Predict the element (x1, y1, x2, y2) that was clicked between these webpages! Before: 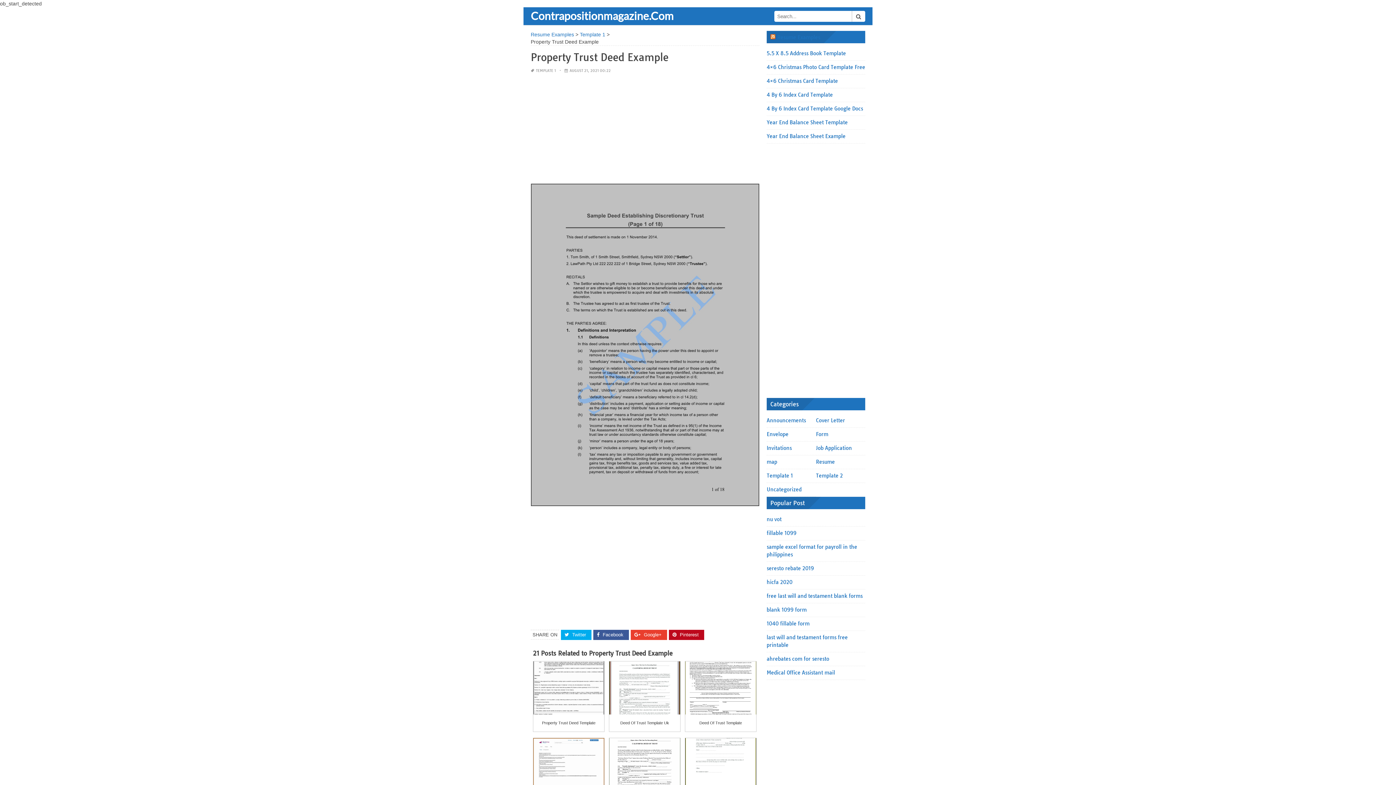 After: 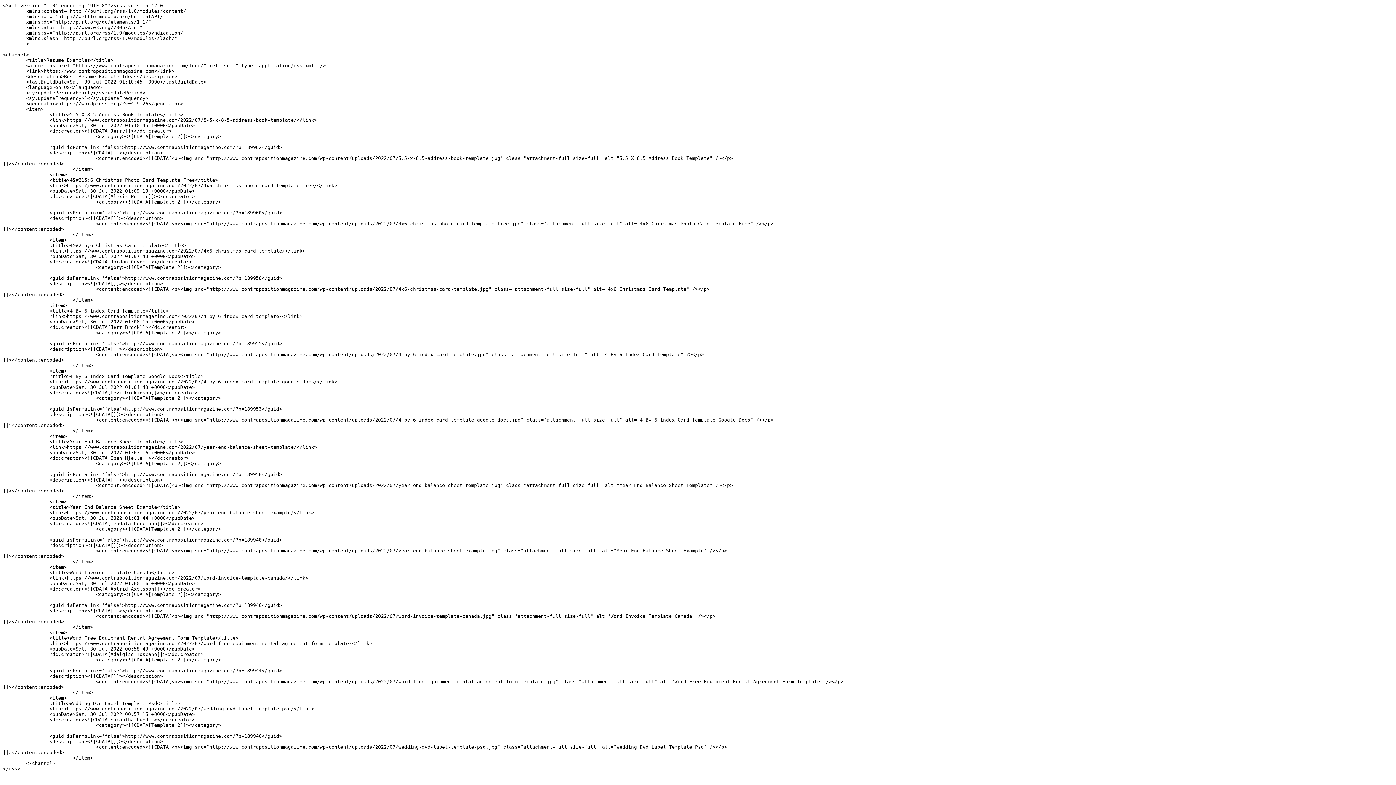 Action: bbox: (770, 34, 775, 40)